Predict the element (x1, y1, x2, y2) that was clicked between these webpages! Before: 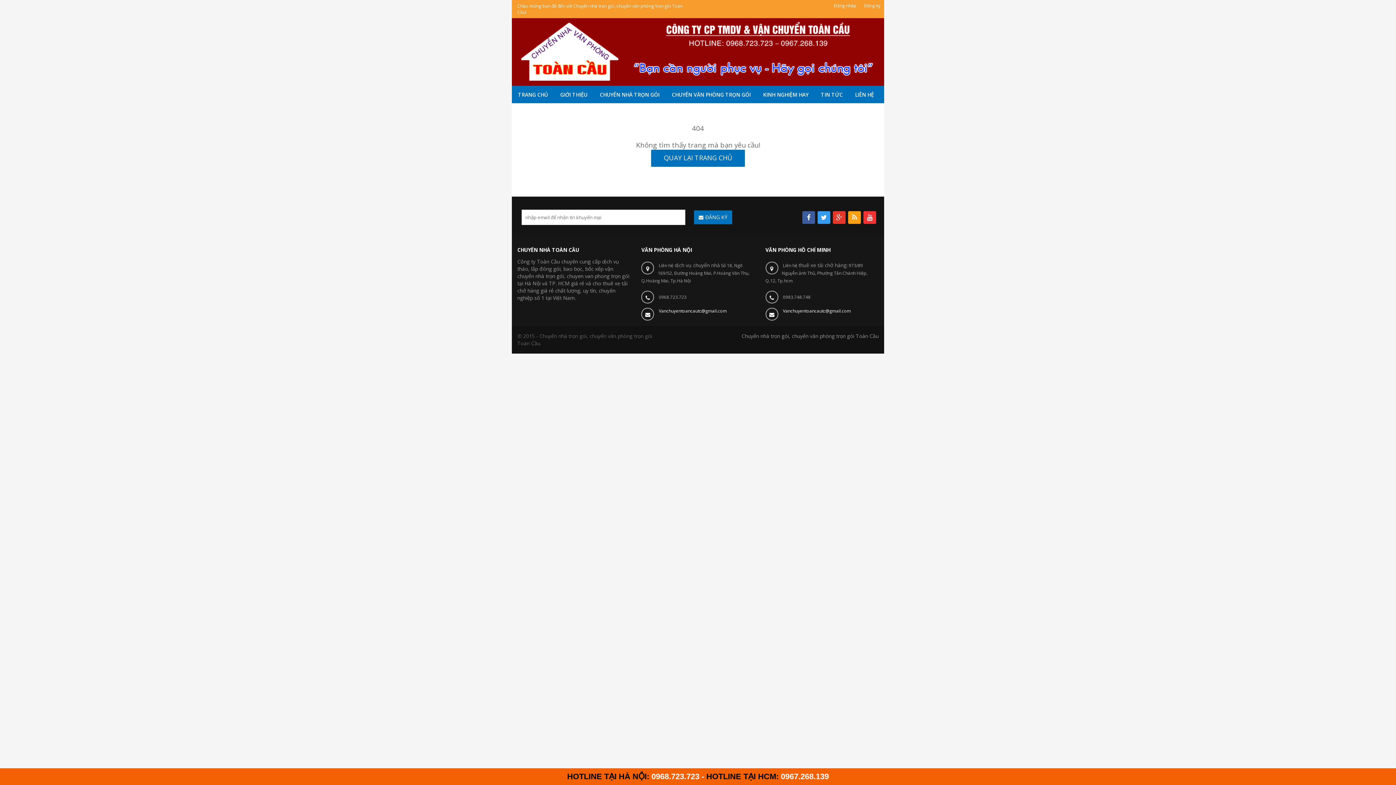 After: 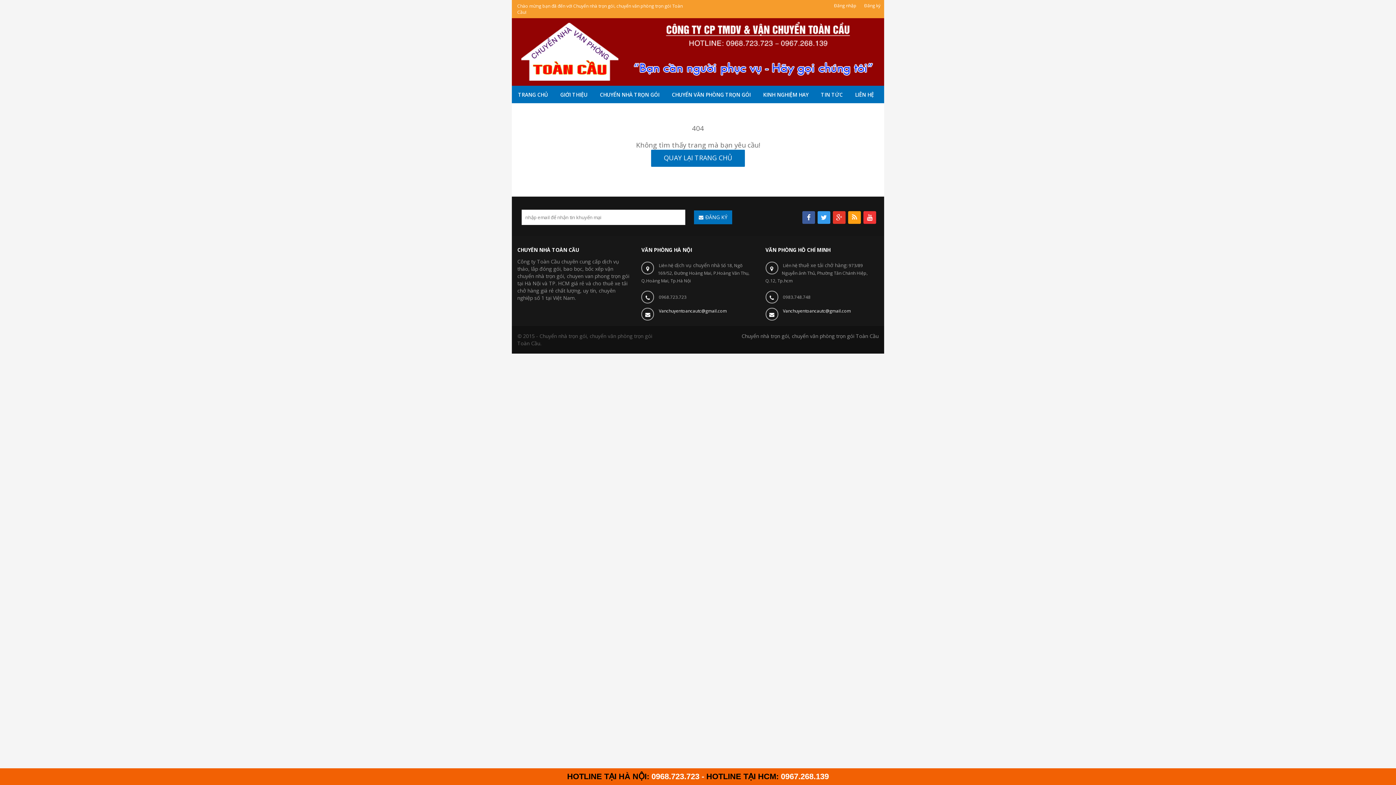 Action: bbox: (848, 211, 861, 223)